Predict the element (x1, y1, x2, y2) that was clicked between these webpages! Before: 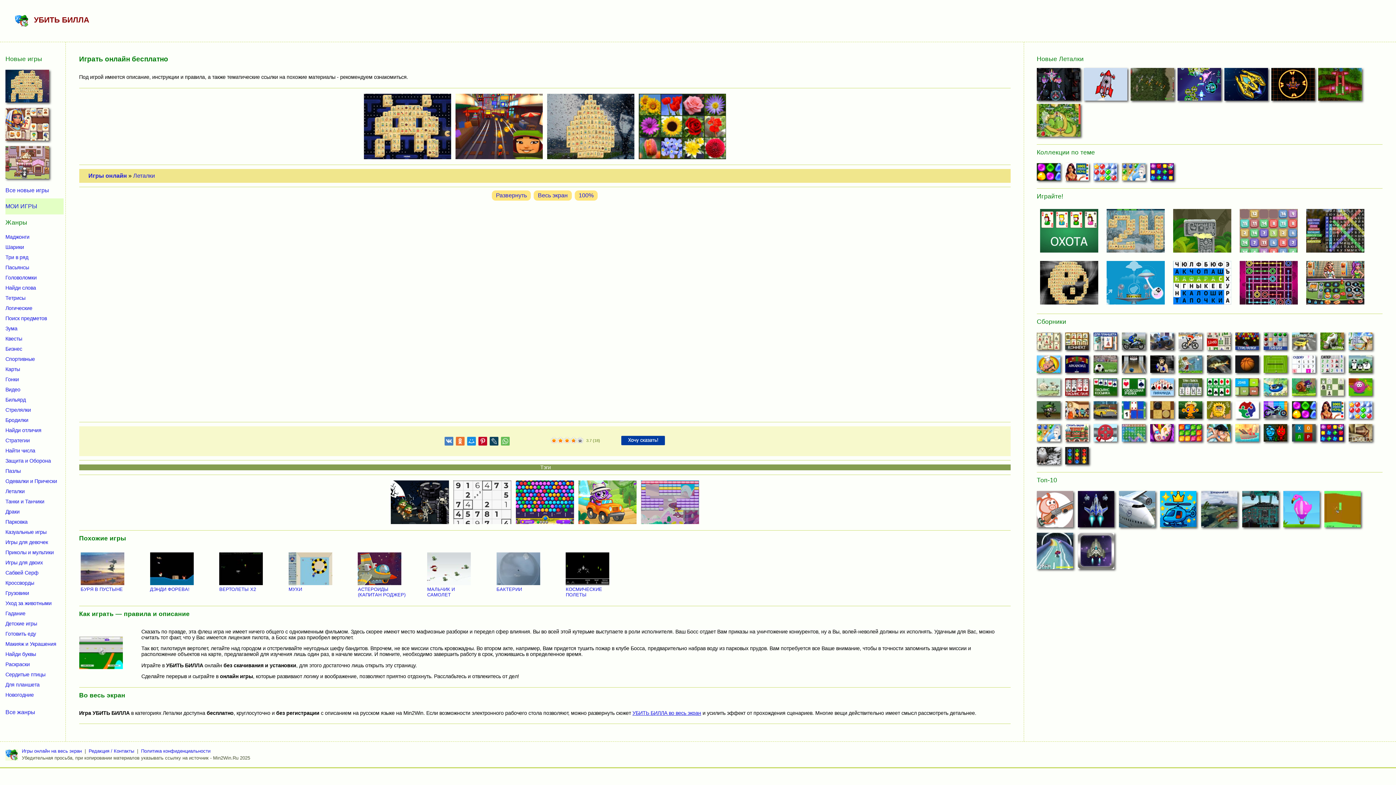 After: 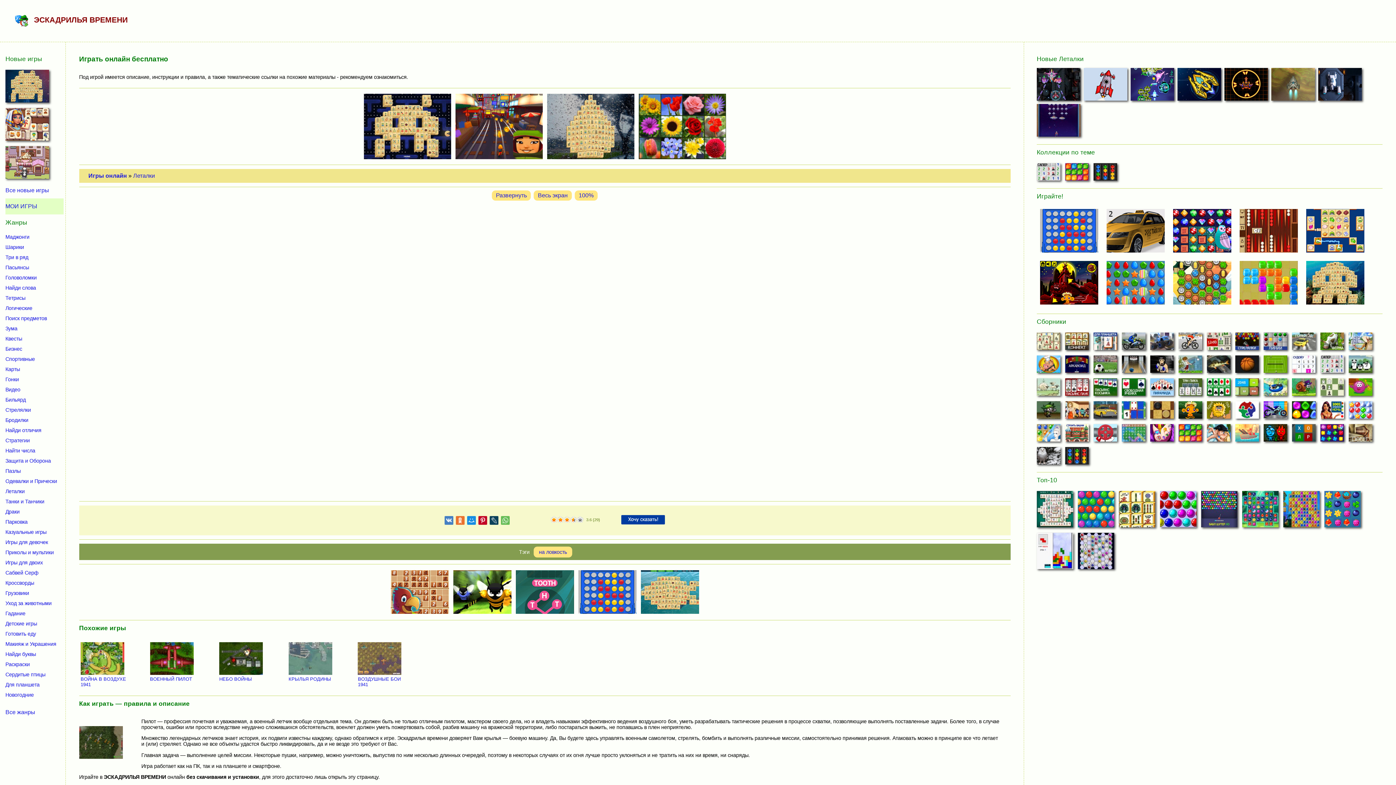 Action: bbox: (1130, 97, 1174, 103)